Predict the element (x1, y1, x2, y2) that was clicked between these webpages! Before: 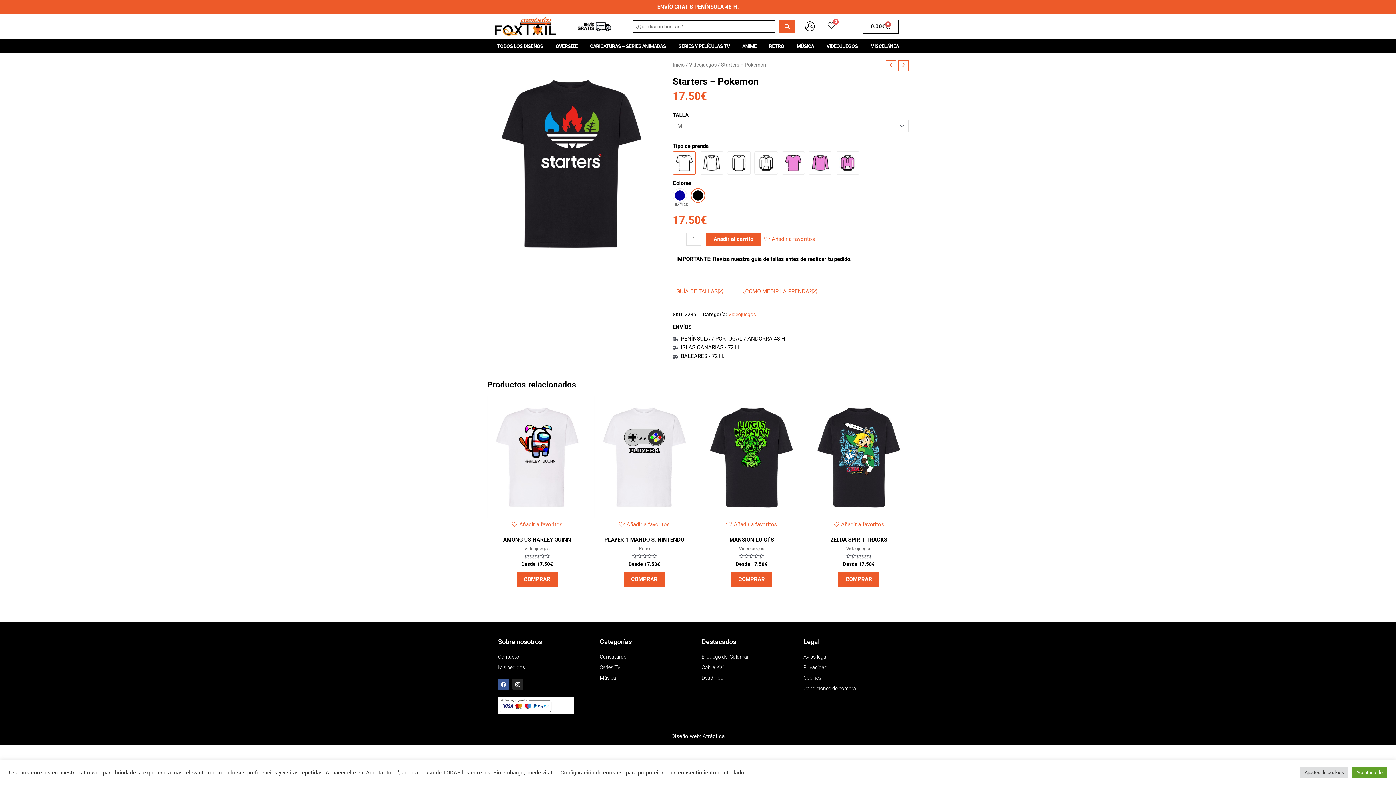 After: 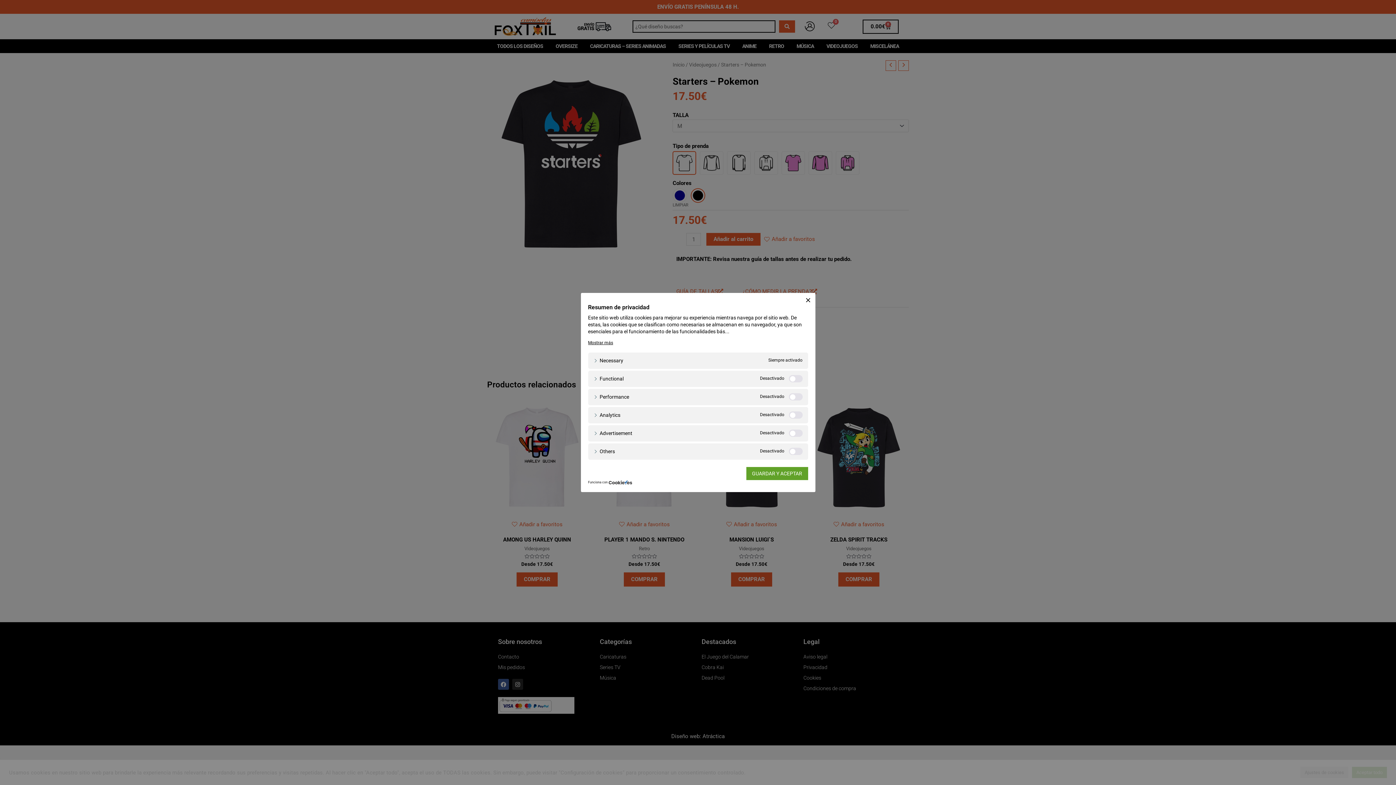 Action: label: Ajustes de cookies bbox: (1300, 767, 1348, 778)